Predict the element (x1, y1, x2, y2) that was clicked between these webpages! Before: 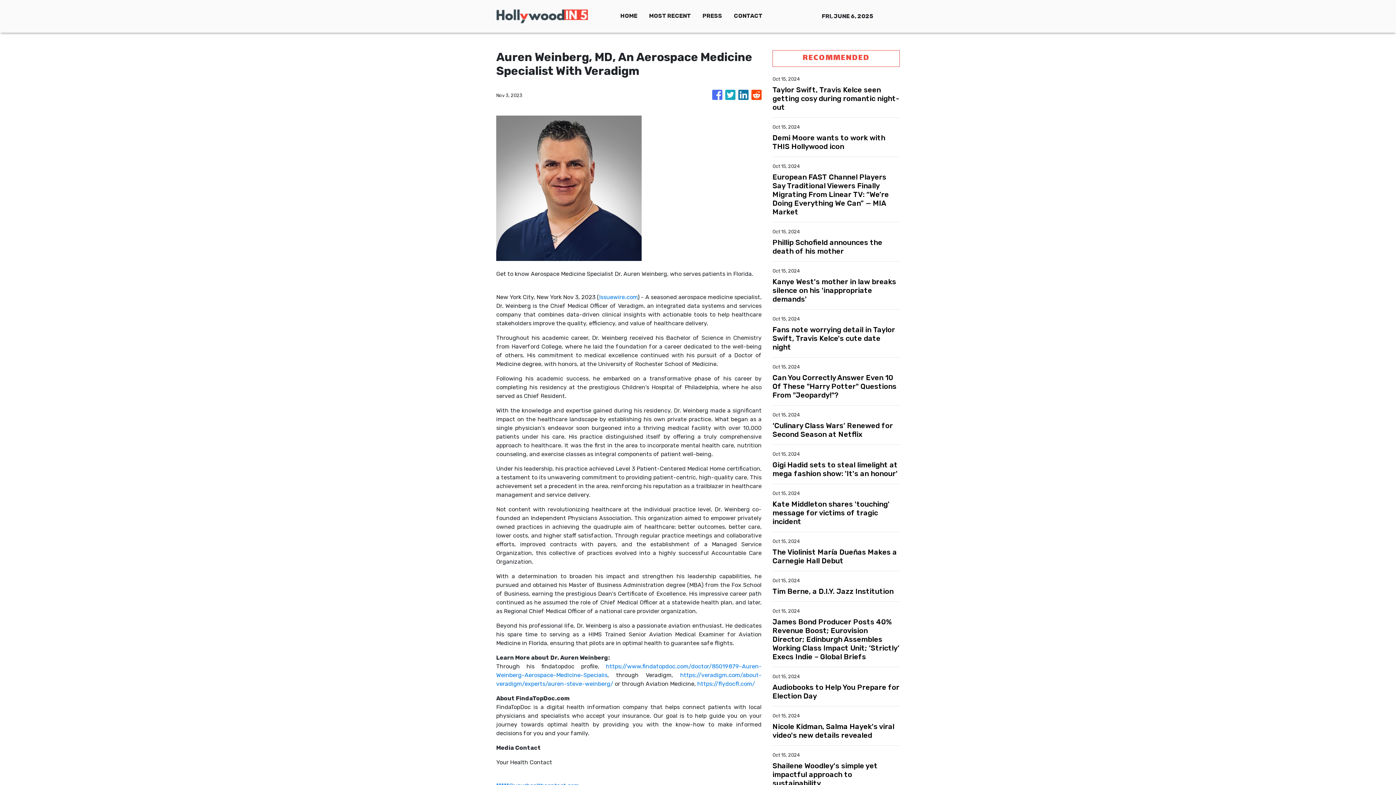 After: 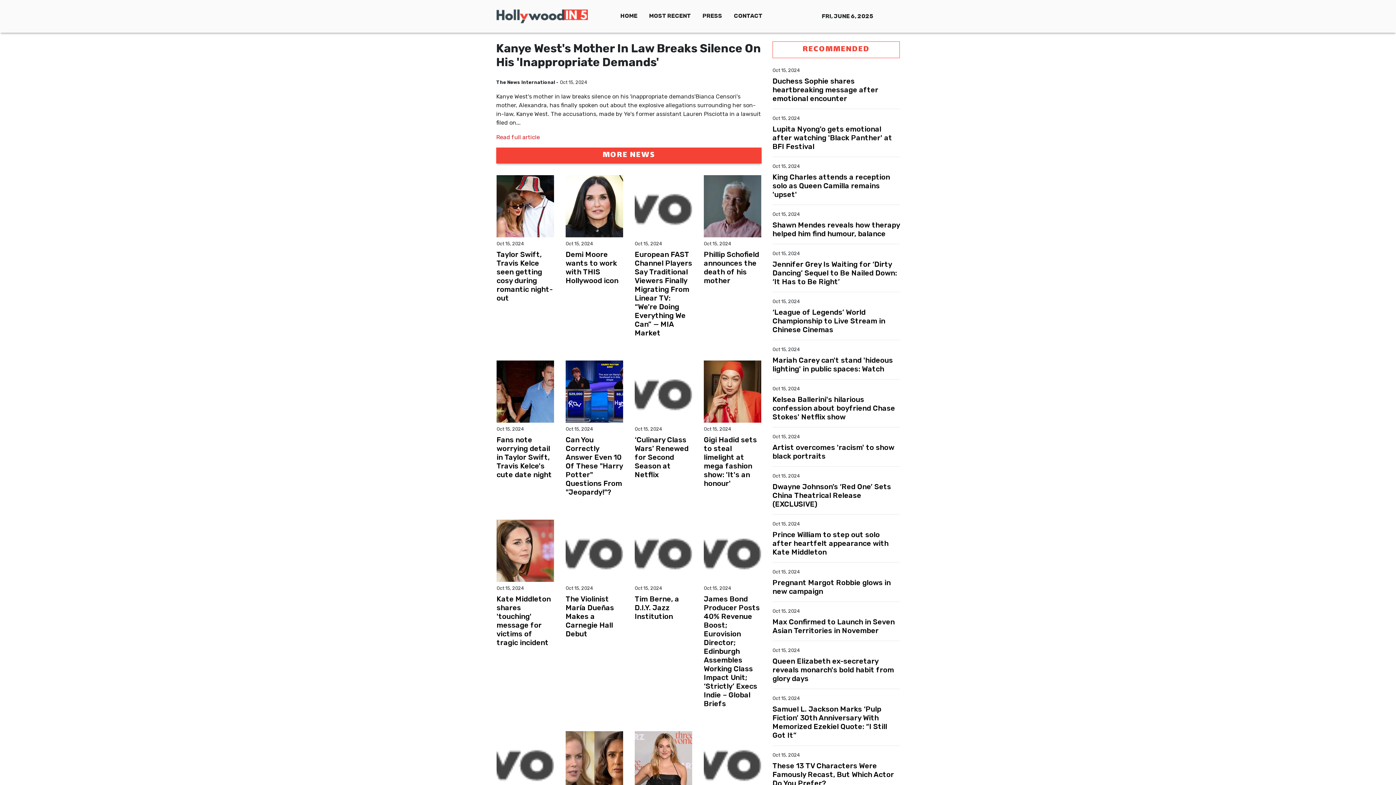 Action: bbox: (772, 277, 900, 303) label: Kanye West's mother in law breaks silence on his 'inappropriate demands'